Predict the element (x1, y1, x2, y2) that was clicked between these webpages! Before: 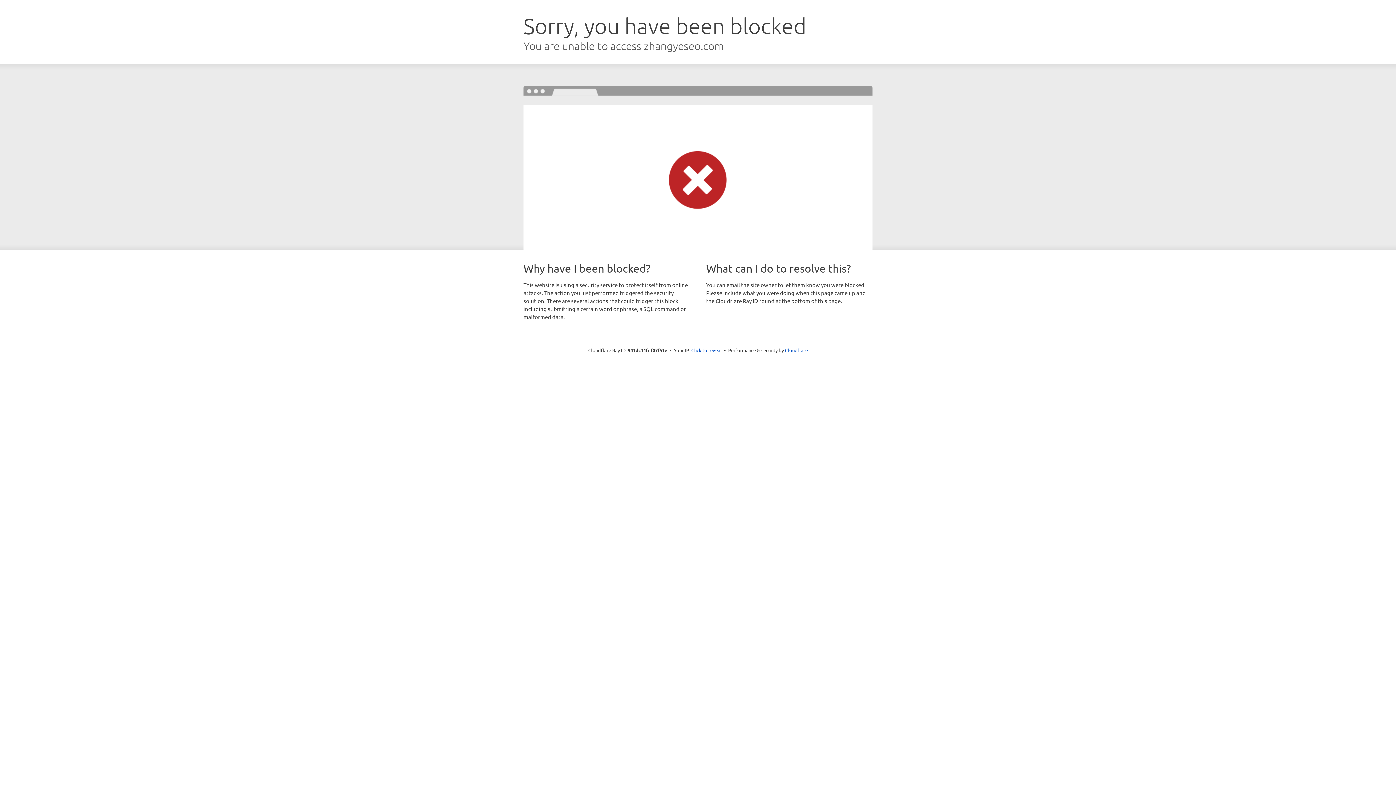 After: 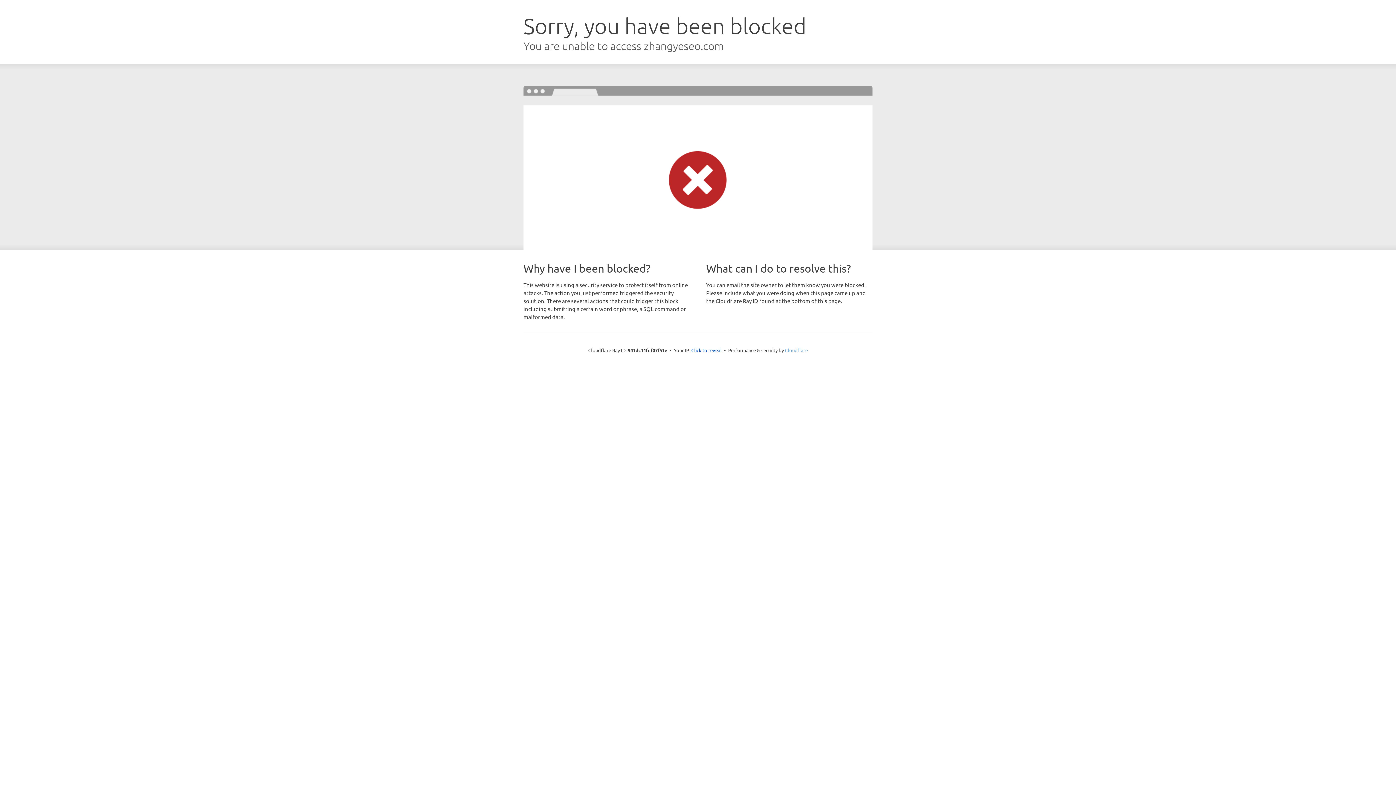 Action: label: Cloudflare bbox: (785, 347, 808, 353)